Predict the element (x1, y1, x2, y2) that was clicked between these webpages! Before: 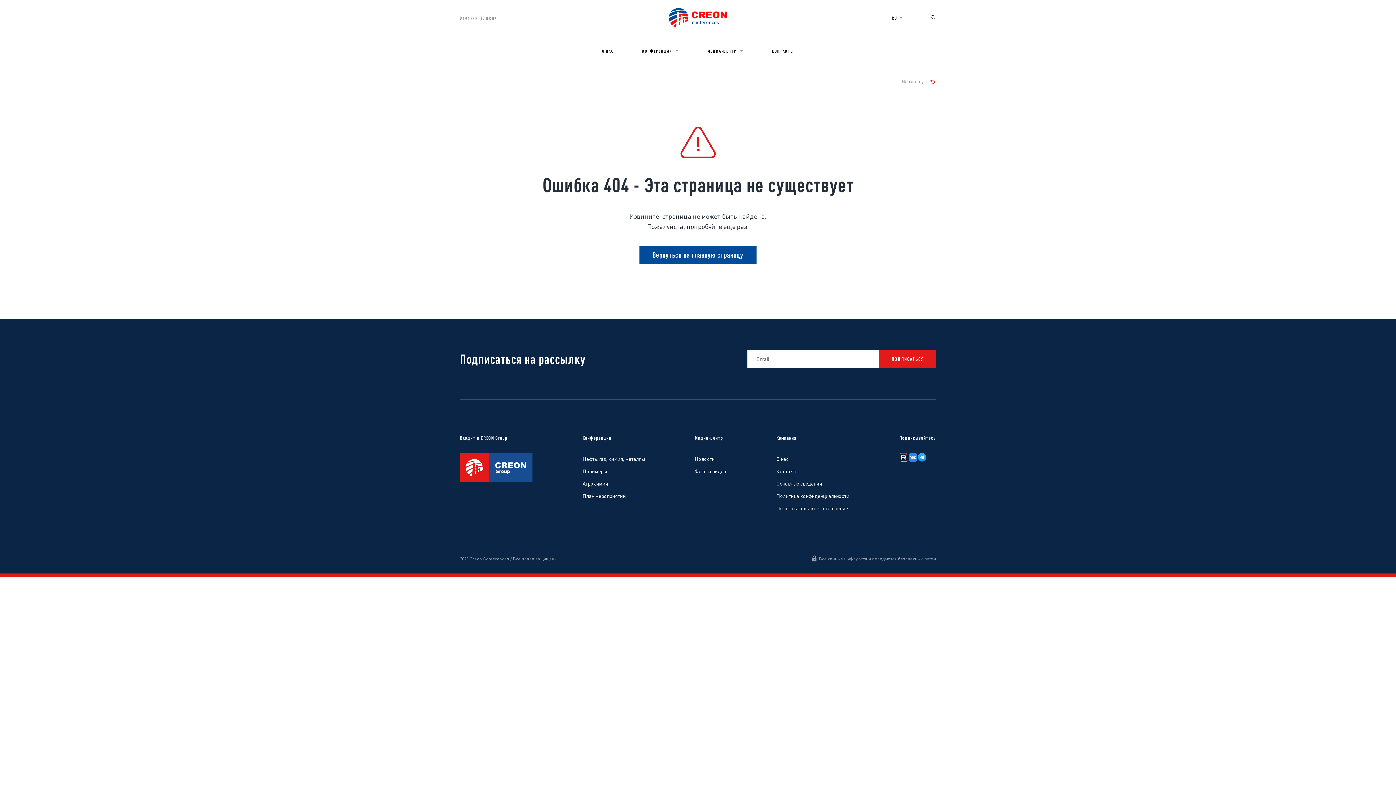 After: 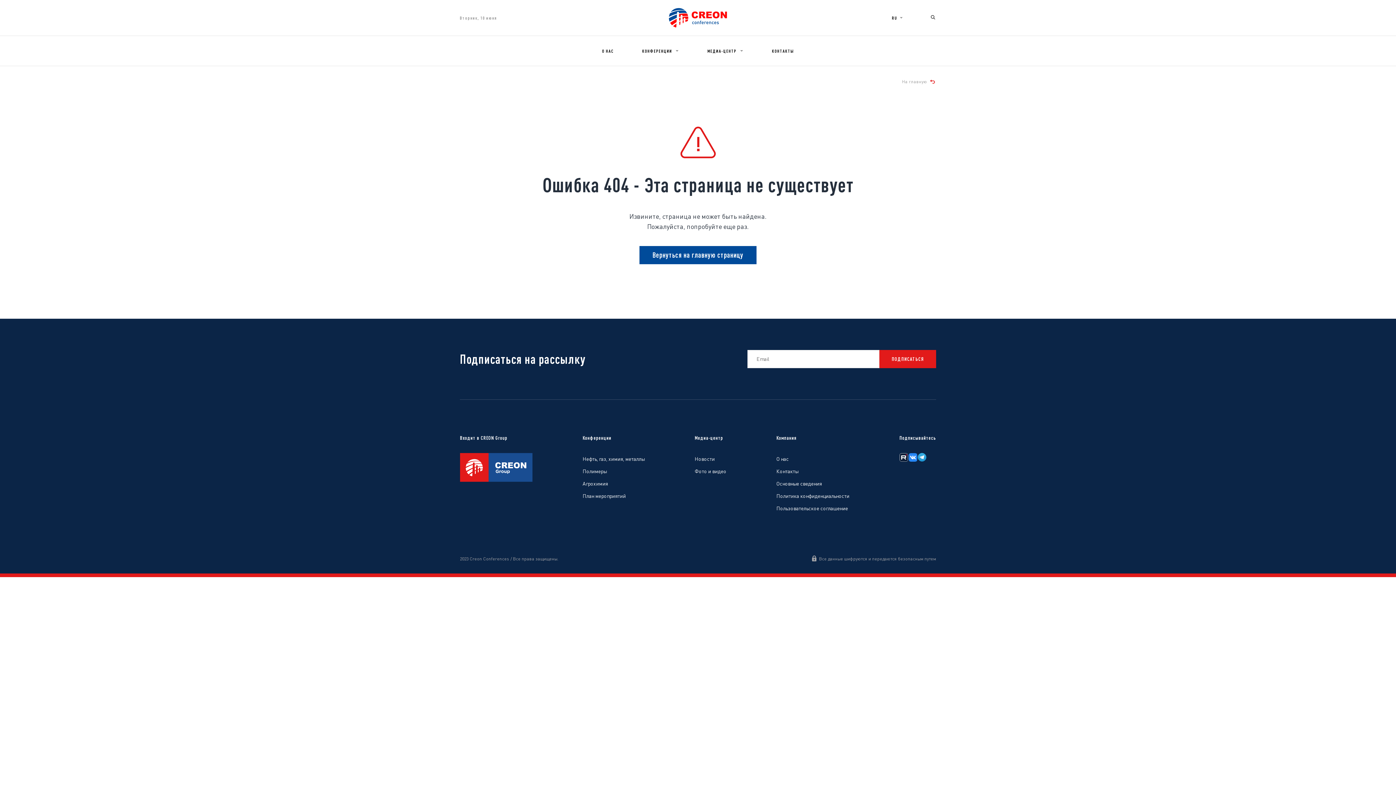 Action: label: ПОДПИСАТЬСЯ bbox: (879, 350, 936, 368)